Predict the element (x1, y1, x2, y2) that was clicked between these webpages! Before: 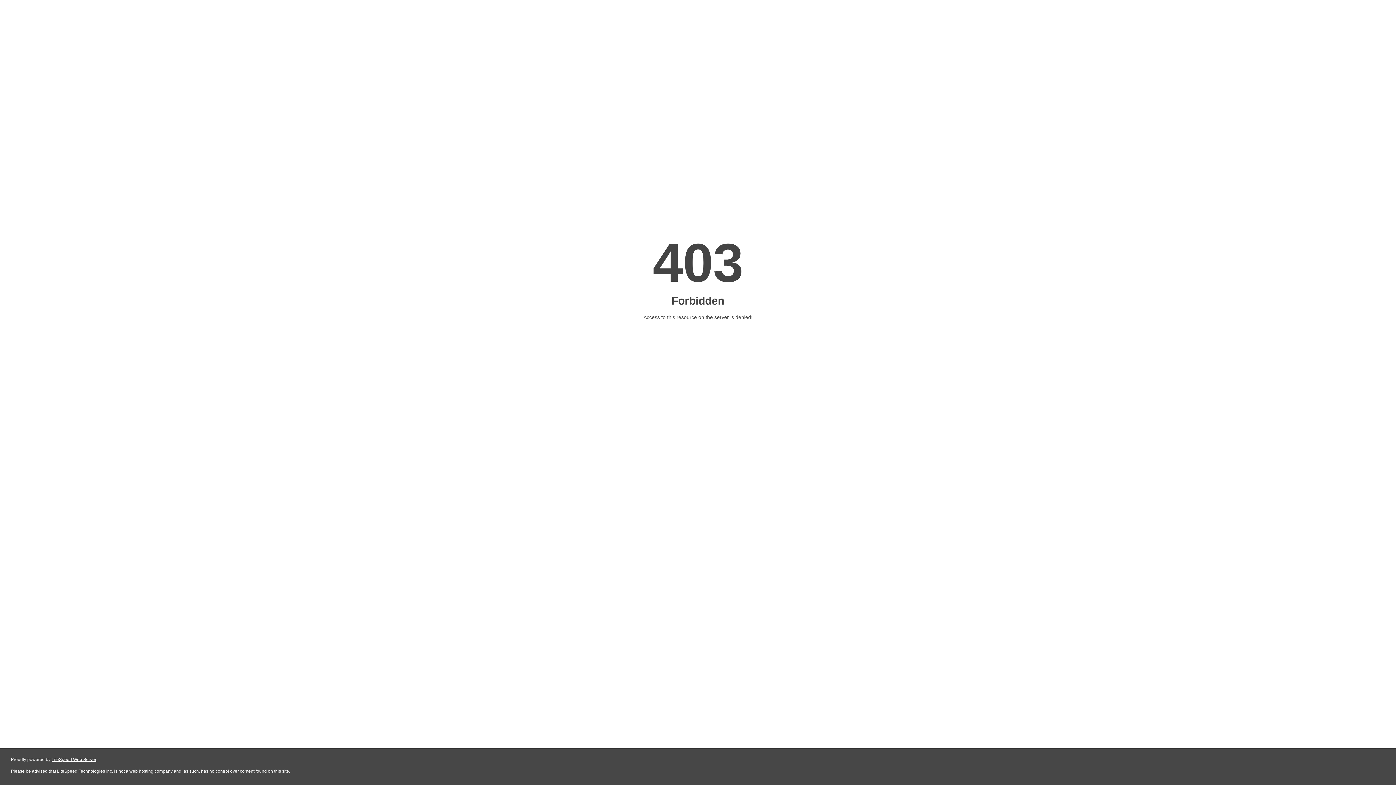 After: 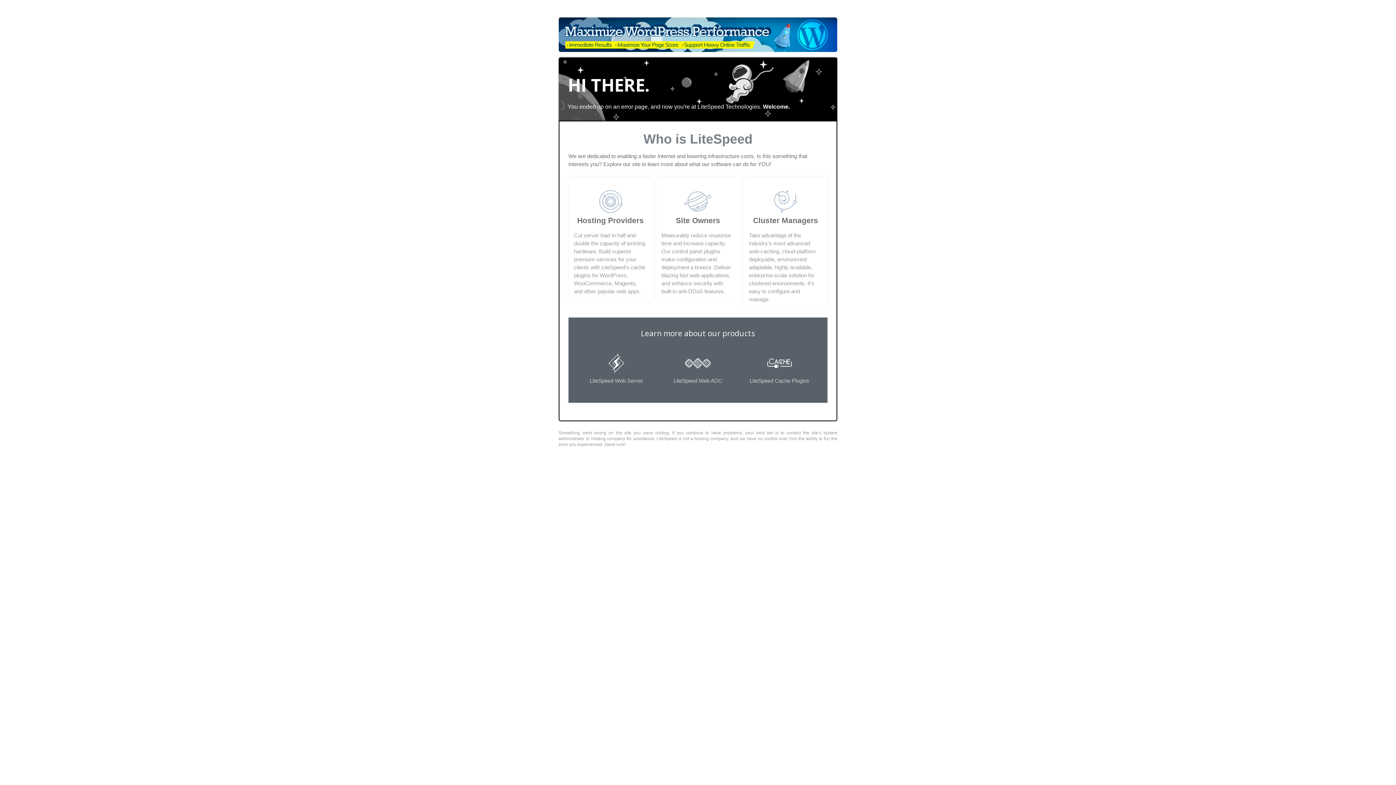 Action: label: LiteSpeed Web Server bbox: (51, 757, 96, 762)